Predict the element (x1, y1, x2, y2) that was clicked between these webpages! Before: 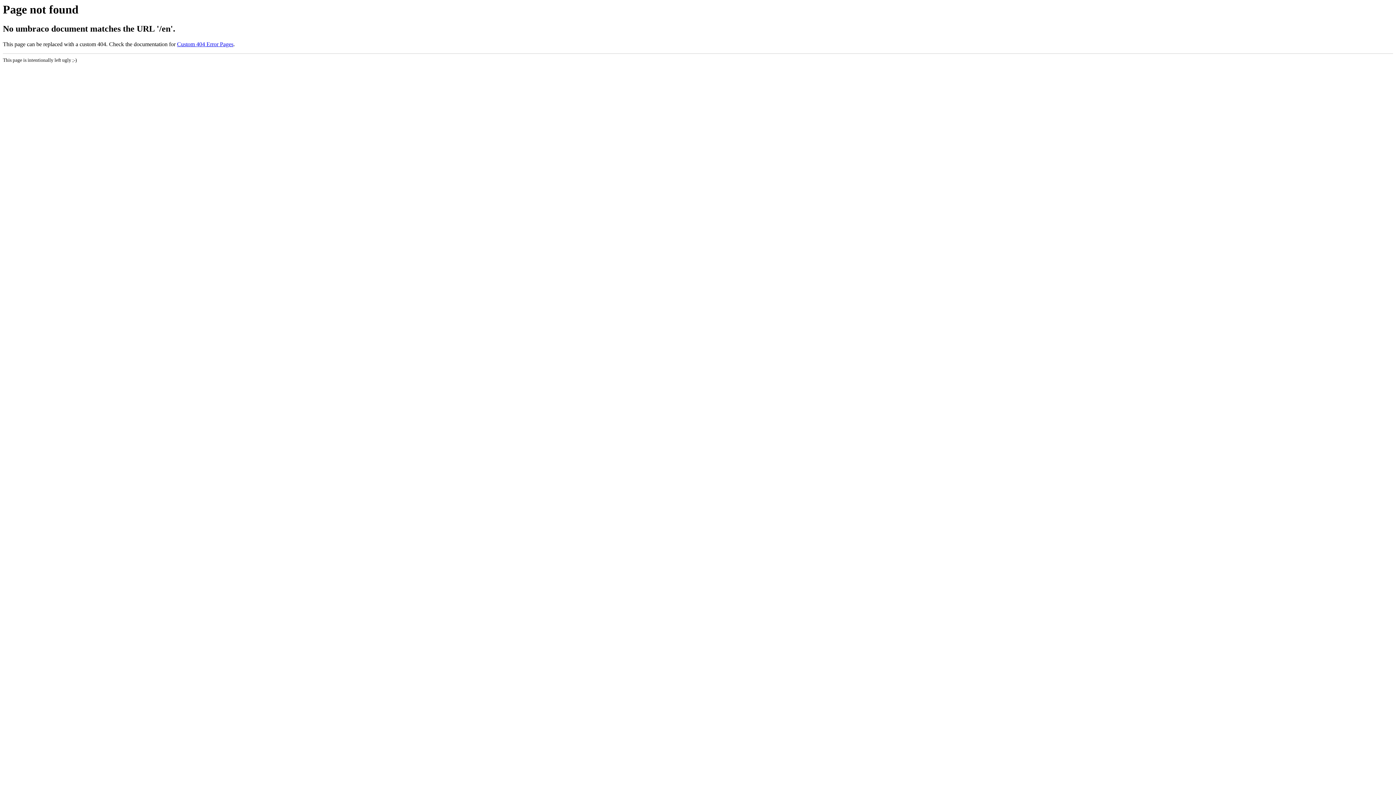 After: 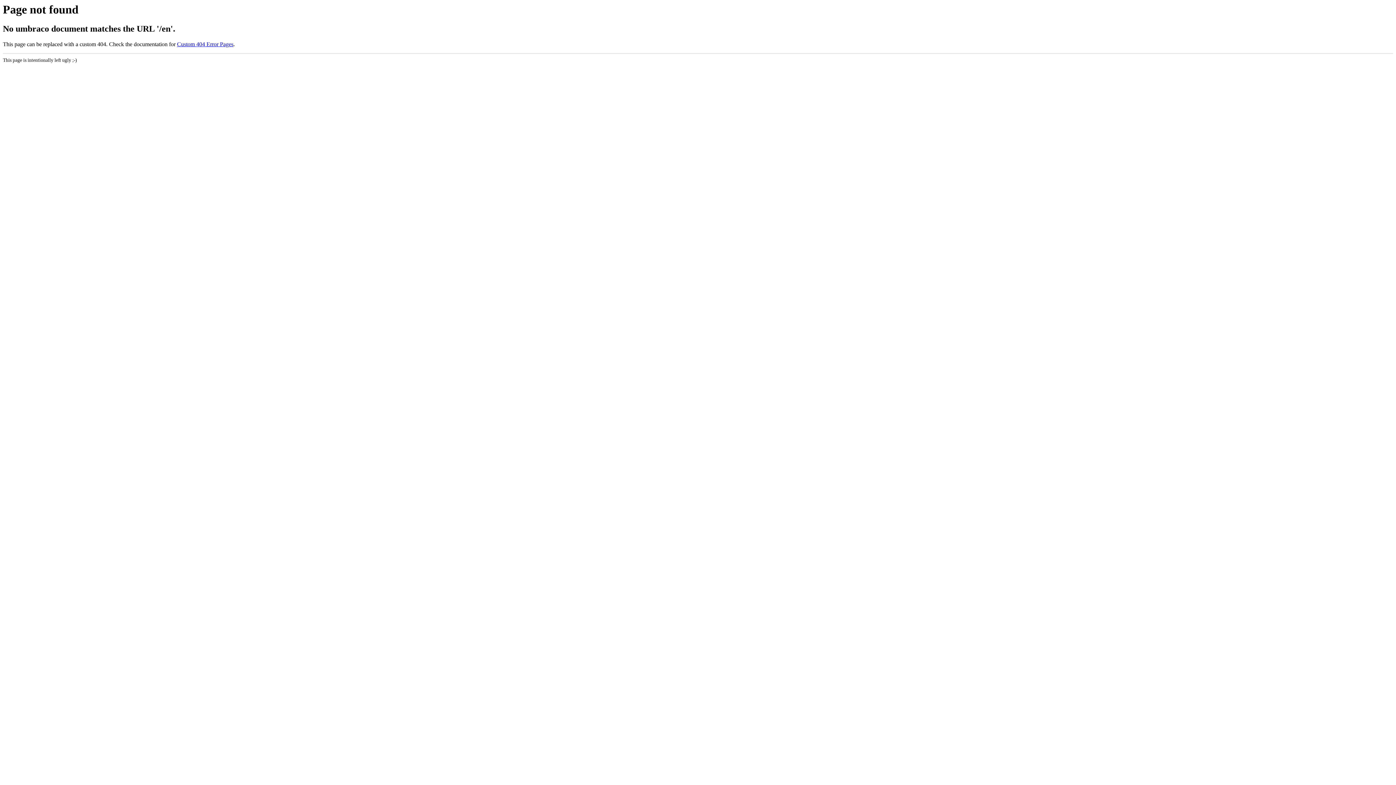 Action: bbox: (177, 41, 233, 47) label: Custom 404 Error Pages